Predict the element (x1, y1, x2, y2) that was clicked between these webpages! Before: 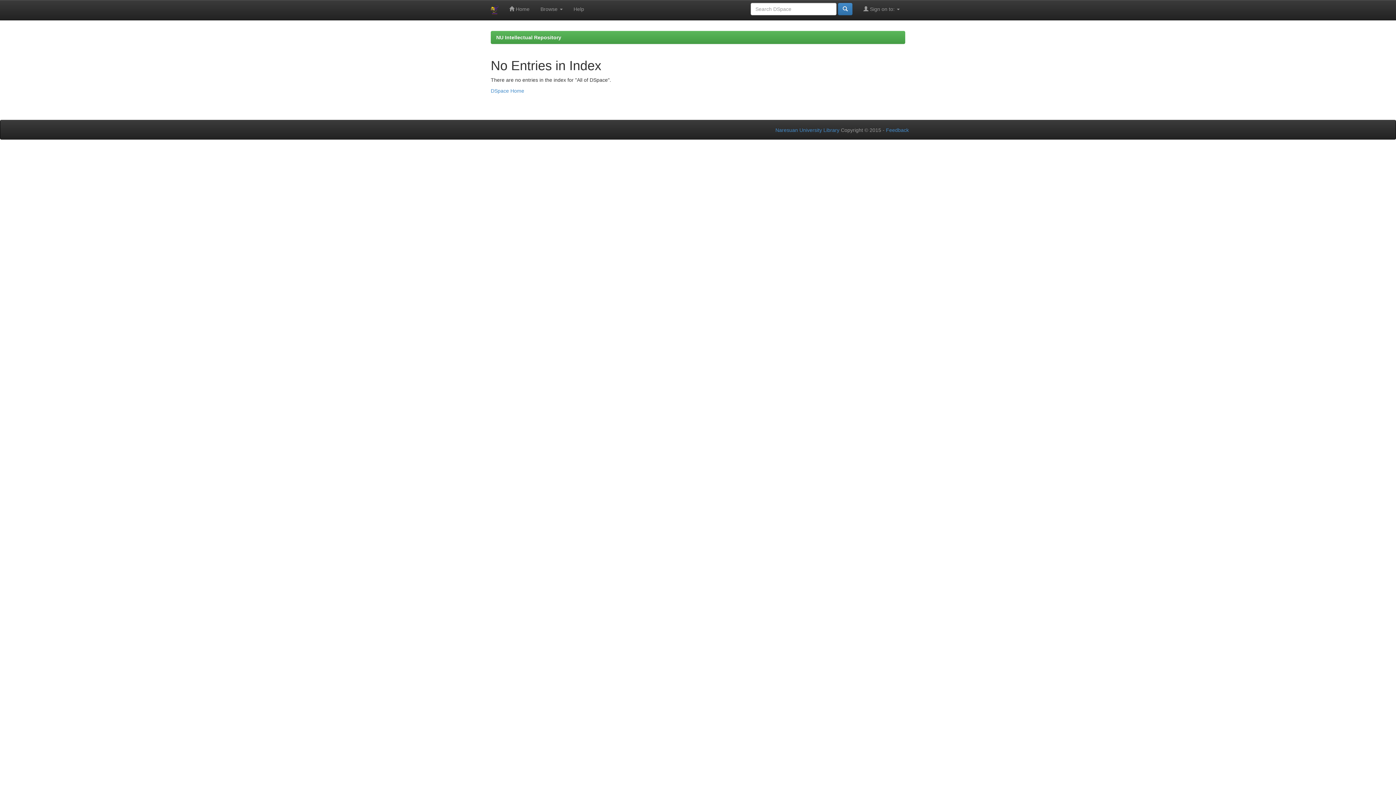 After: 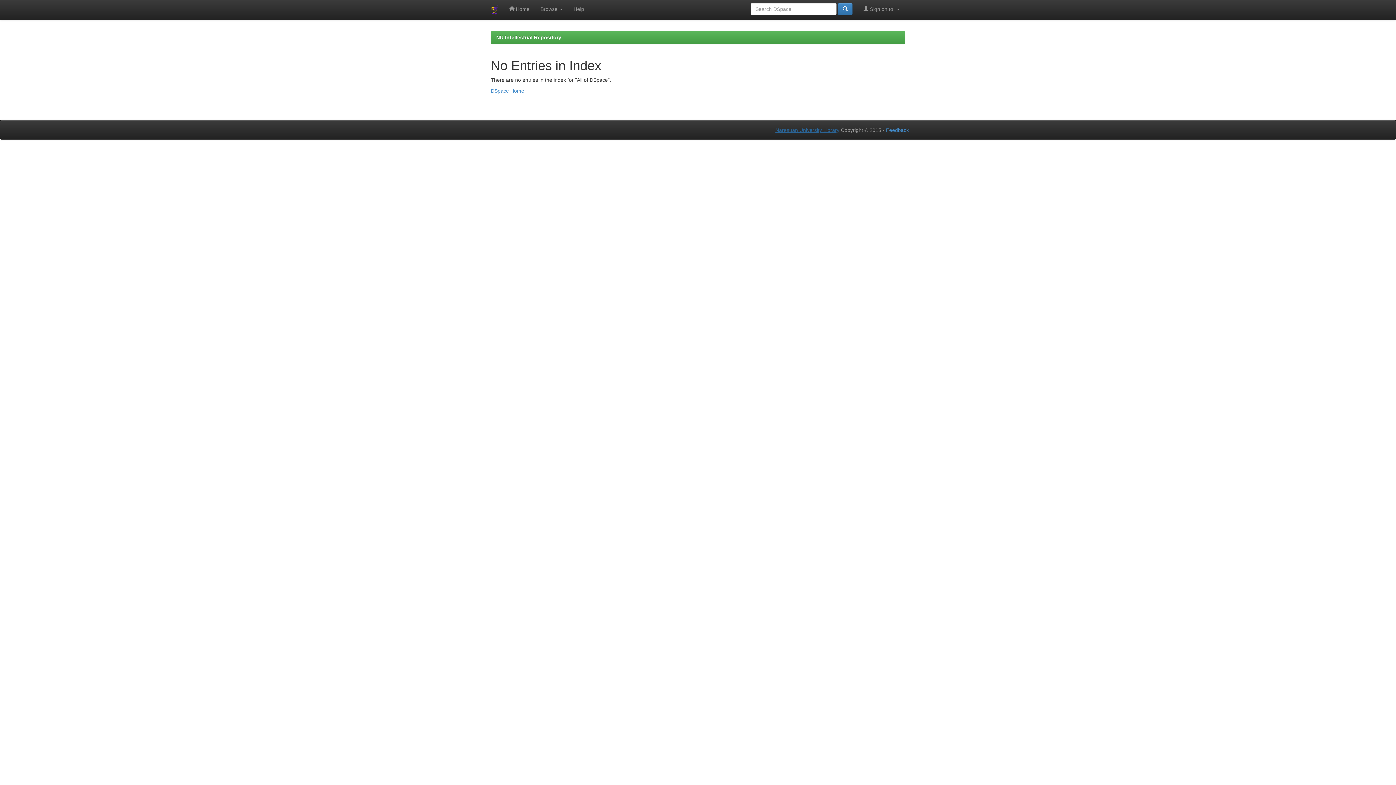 Action: bbox: (775, 127, 839, 133) label: Naresuan University Library